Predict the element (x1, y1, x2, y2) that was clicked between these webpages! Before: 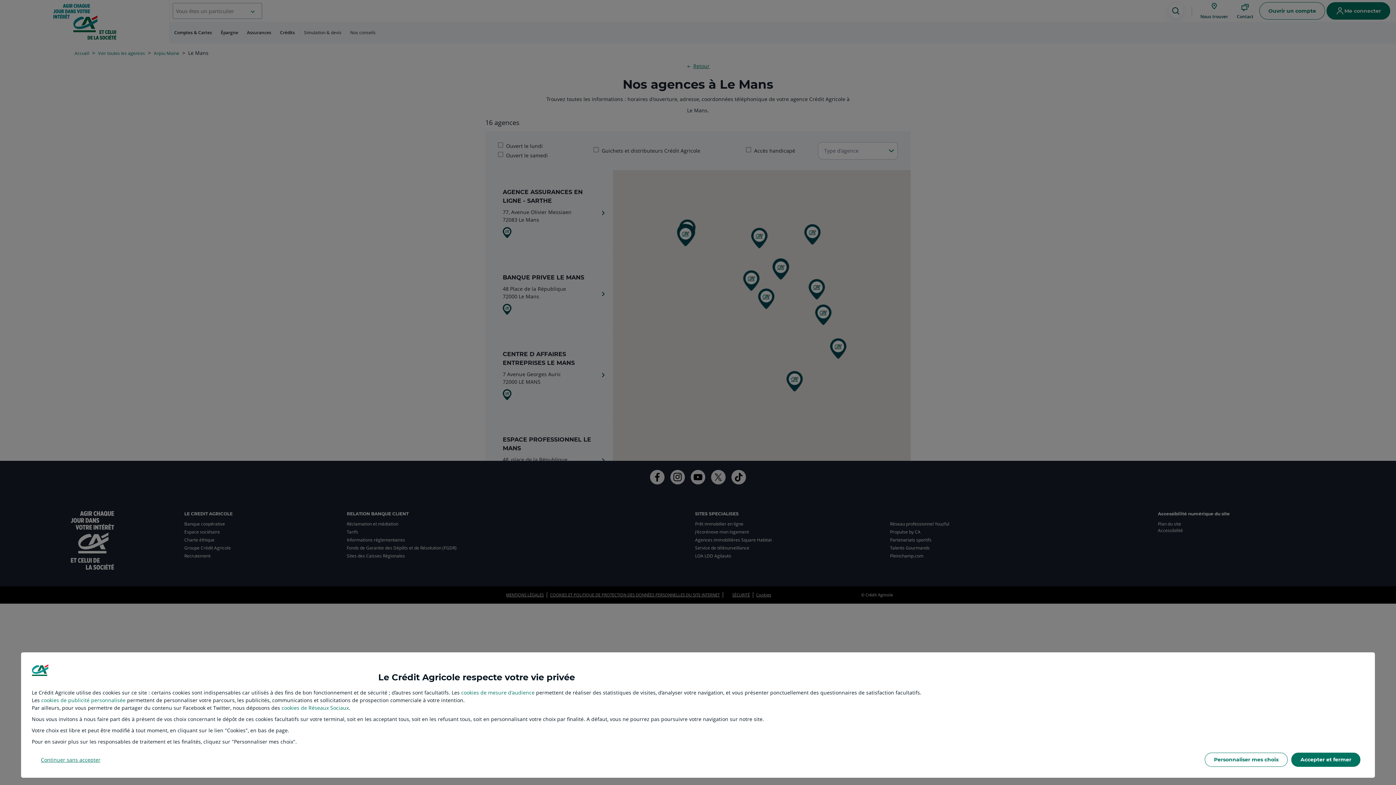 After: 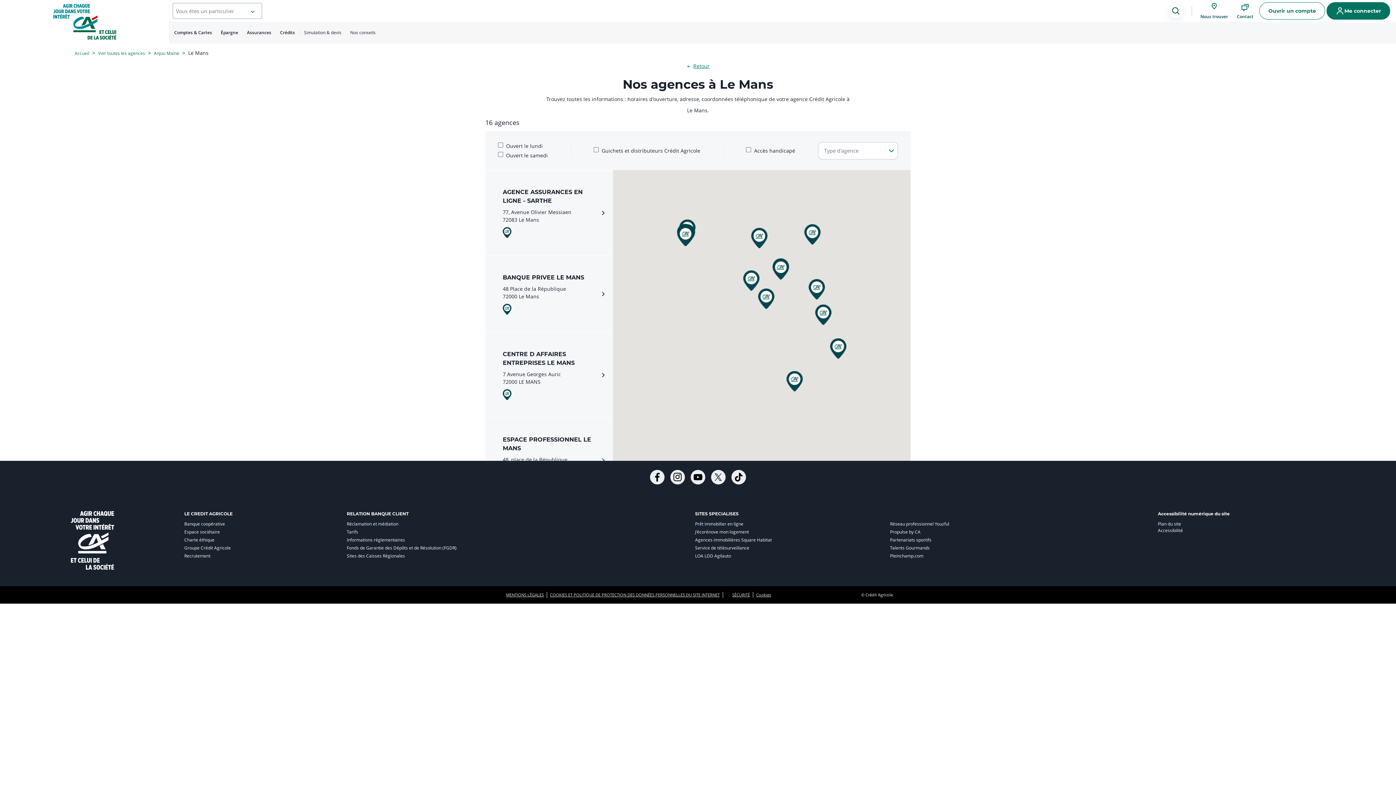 Action: label: Continuer sans accepter bbox: (31, 753, 109, 767)